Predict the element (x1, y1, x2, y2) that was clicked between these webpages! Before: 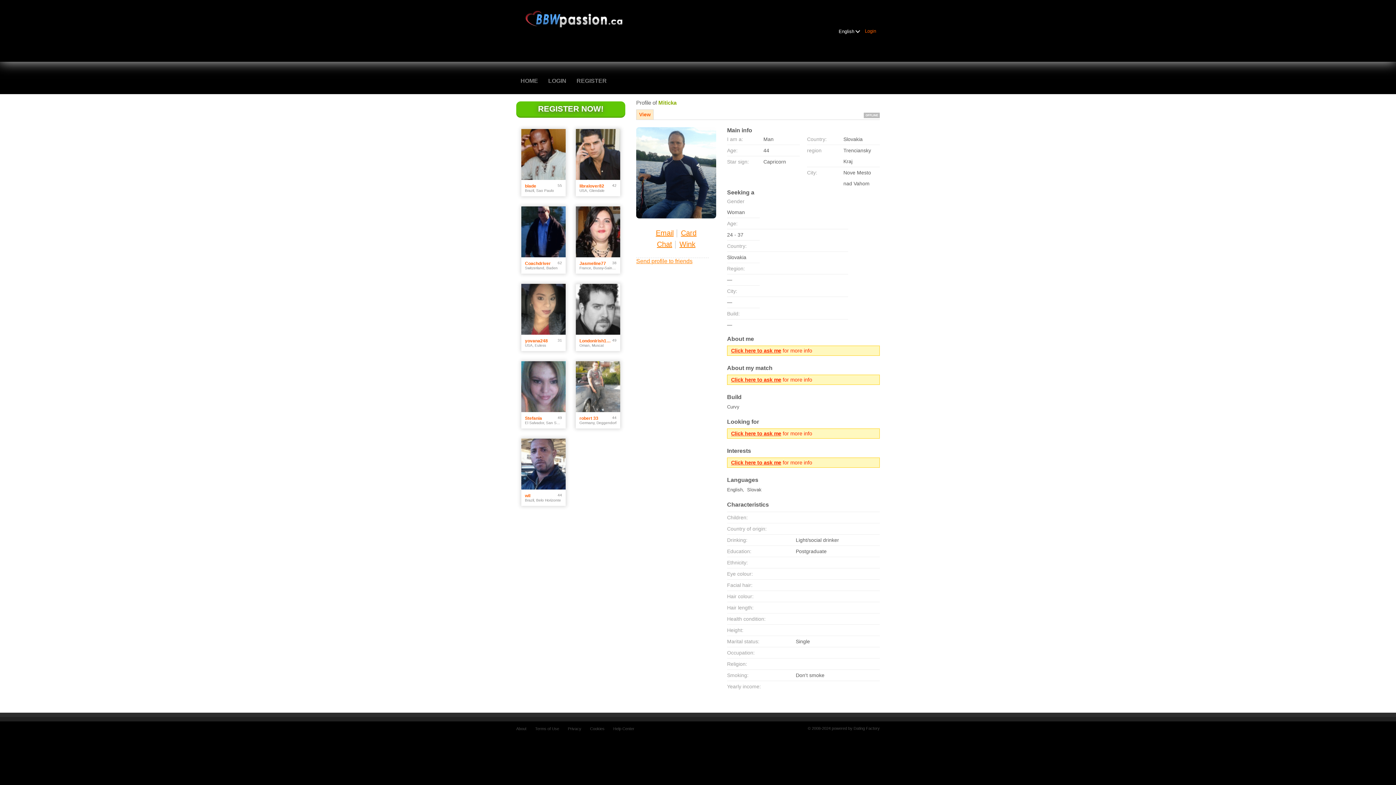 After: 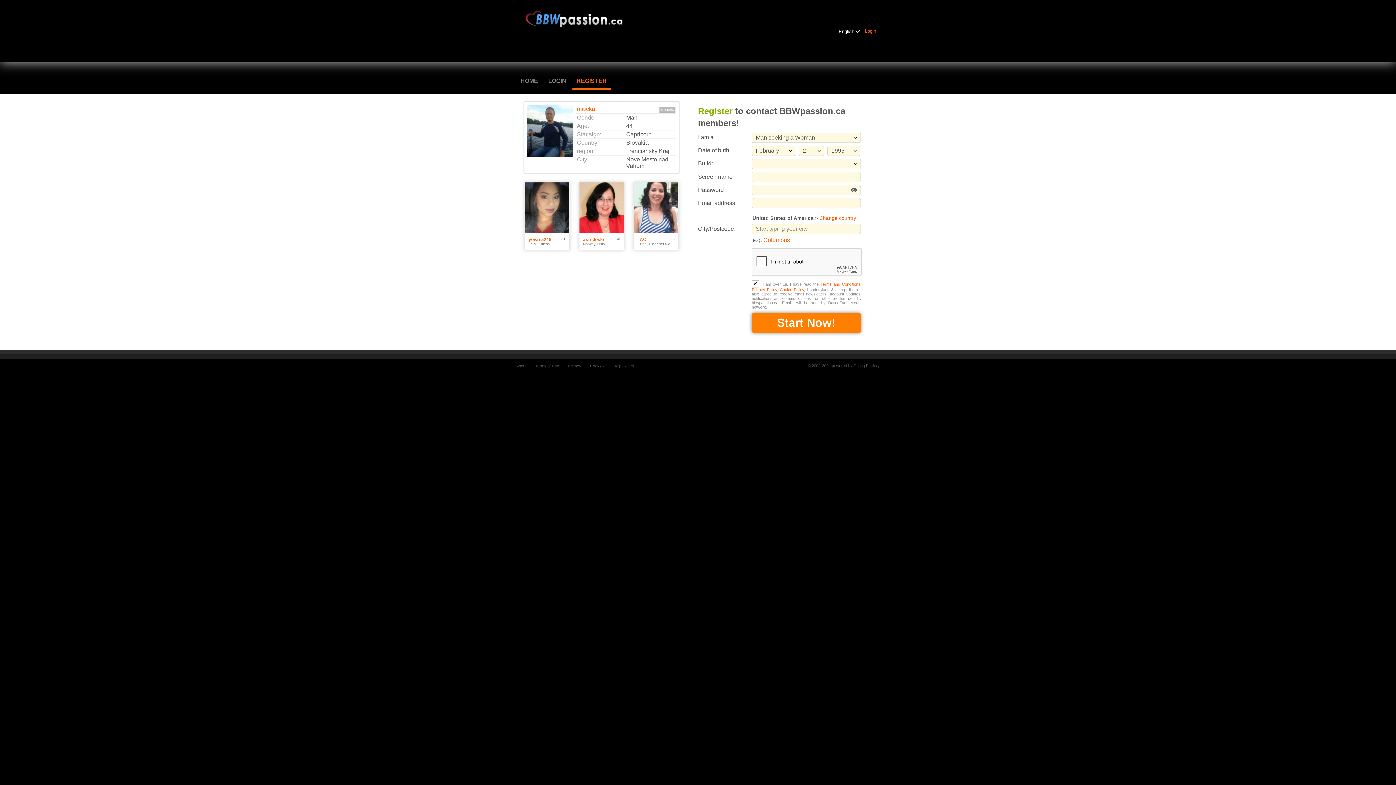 Action: bbox: (657, 239, 672, 249) label: Chat